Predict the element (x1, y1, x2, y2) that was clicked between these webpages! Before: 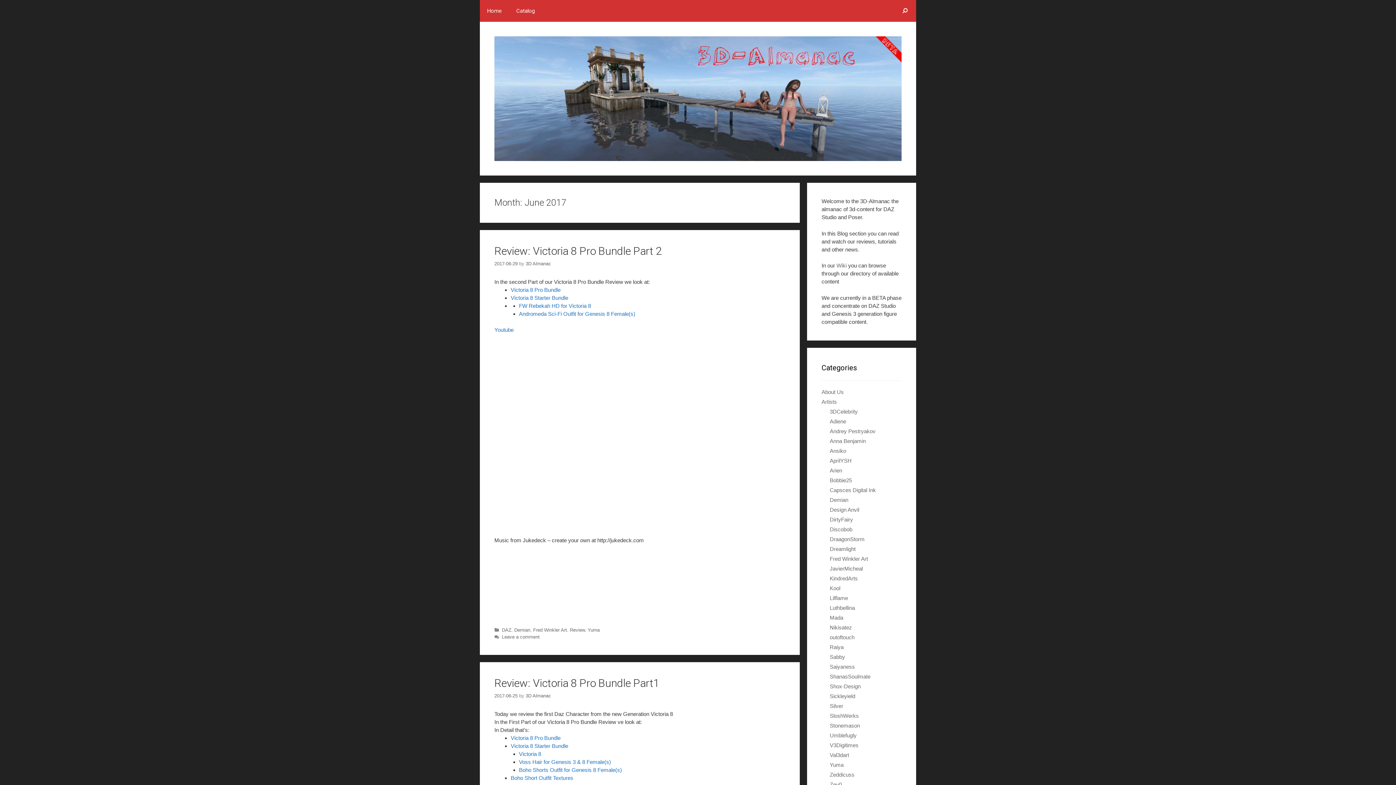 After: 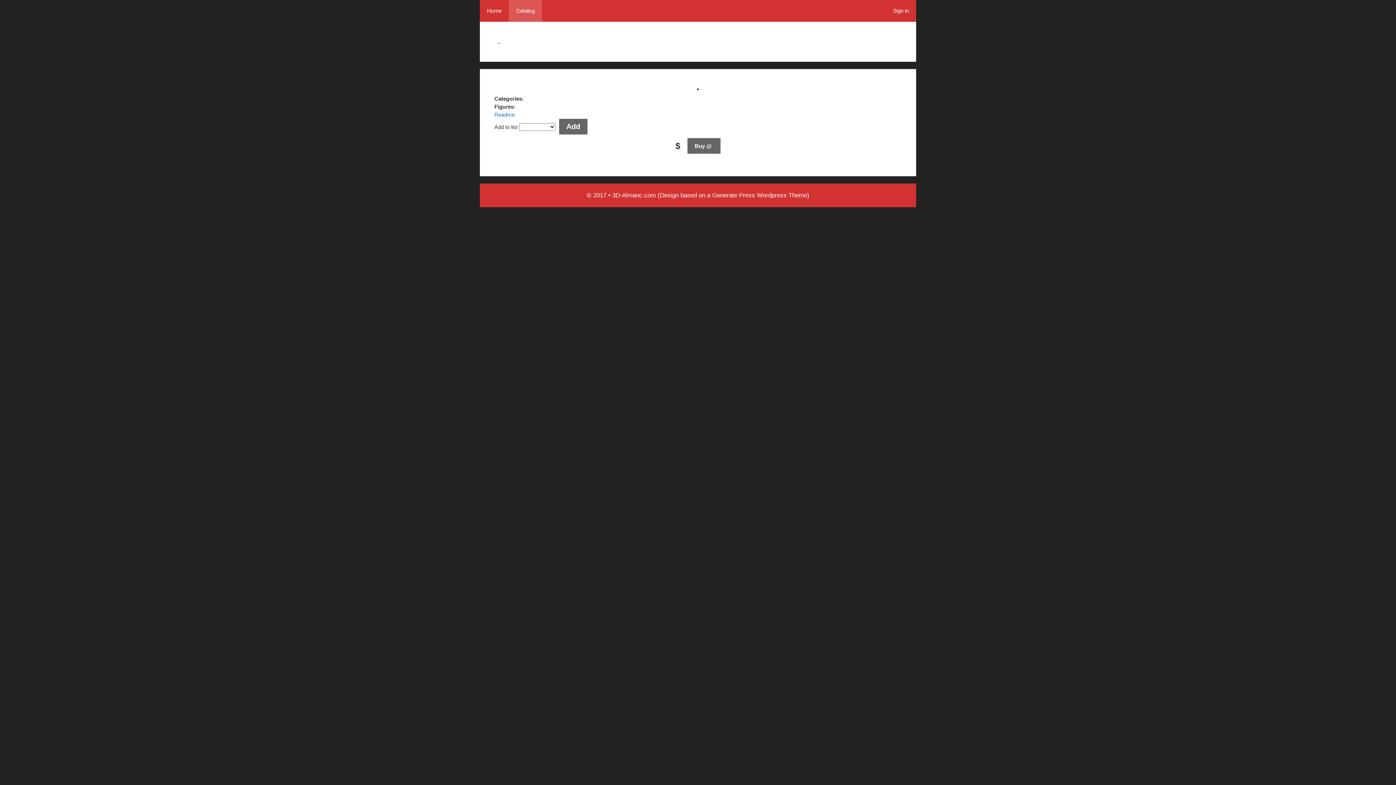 Action: bbox: (519, 759, 611, 765) label: Voss Hair for Genesis 3 & 8 Female(s)